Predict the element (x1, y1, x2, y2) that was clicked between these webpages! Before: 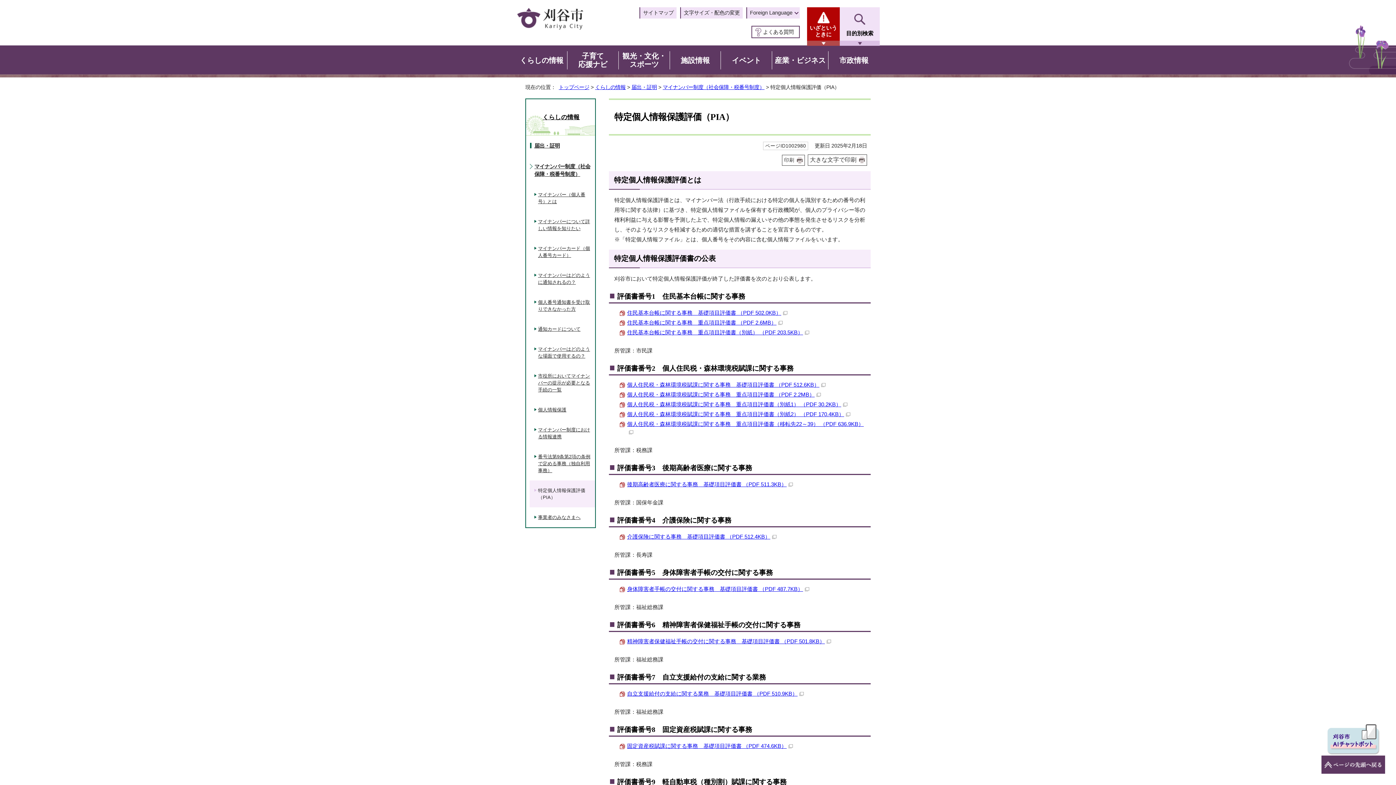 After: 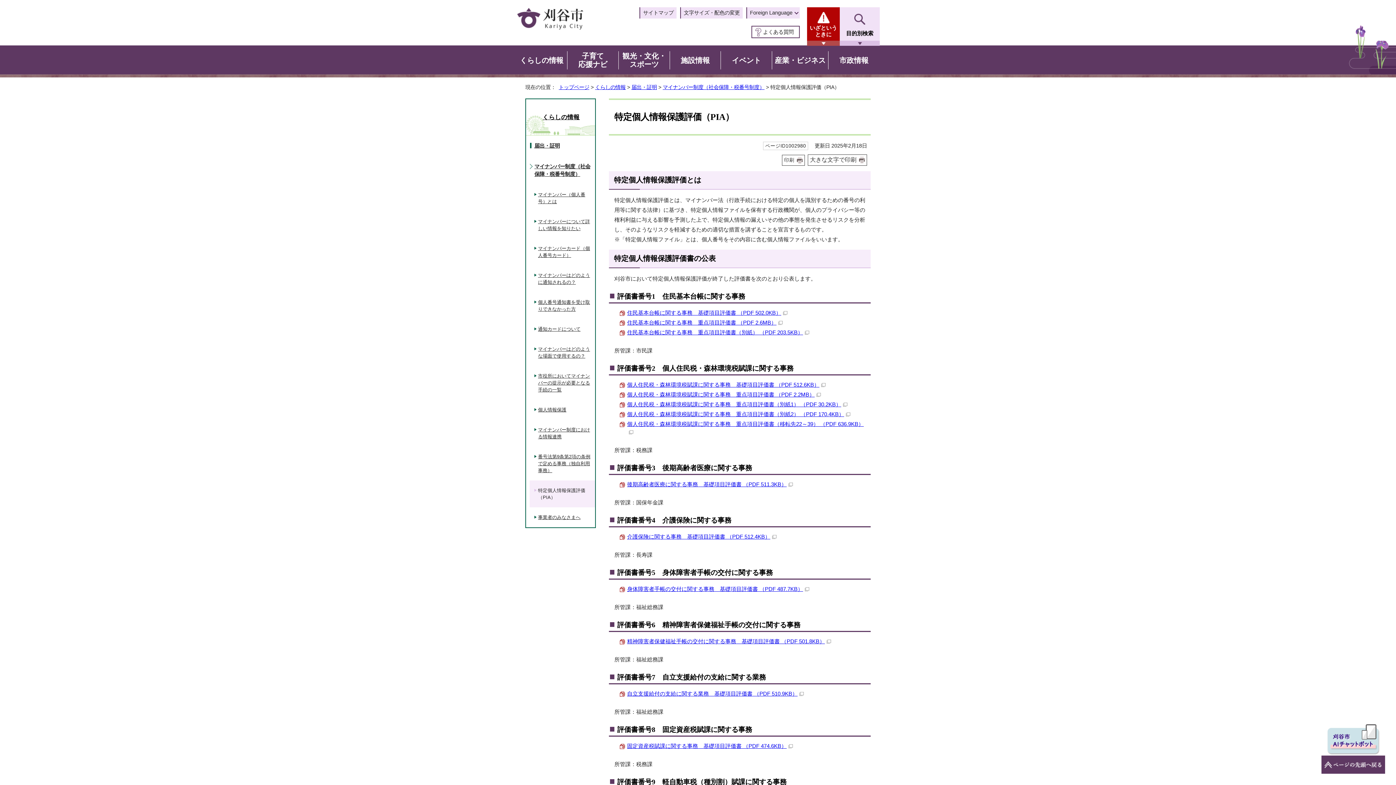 Action: label: 自立支援給付の支給に関する業務　基礎項目評価書 （PDF 510.9KB） bbox: (627, 690, 804, 697)